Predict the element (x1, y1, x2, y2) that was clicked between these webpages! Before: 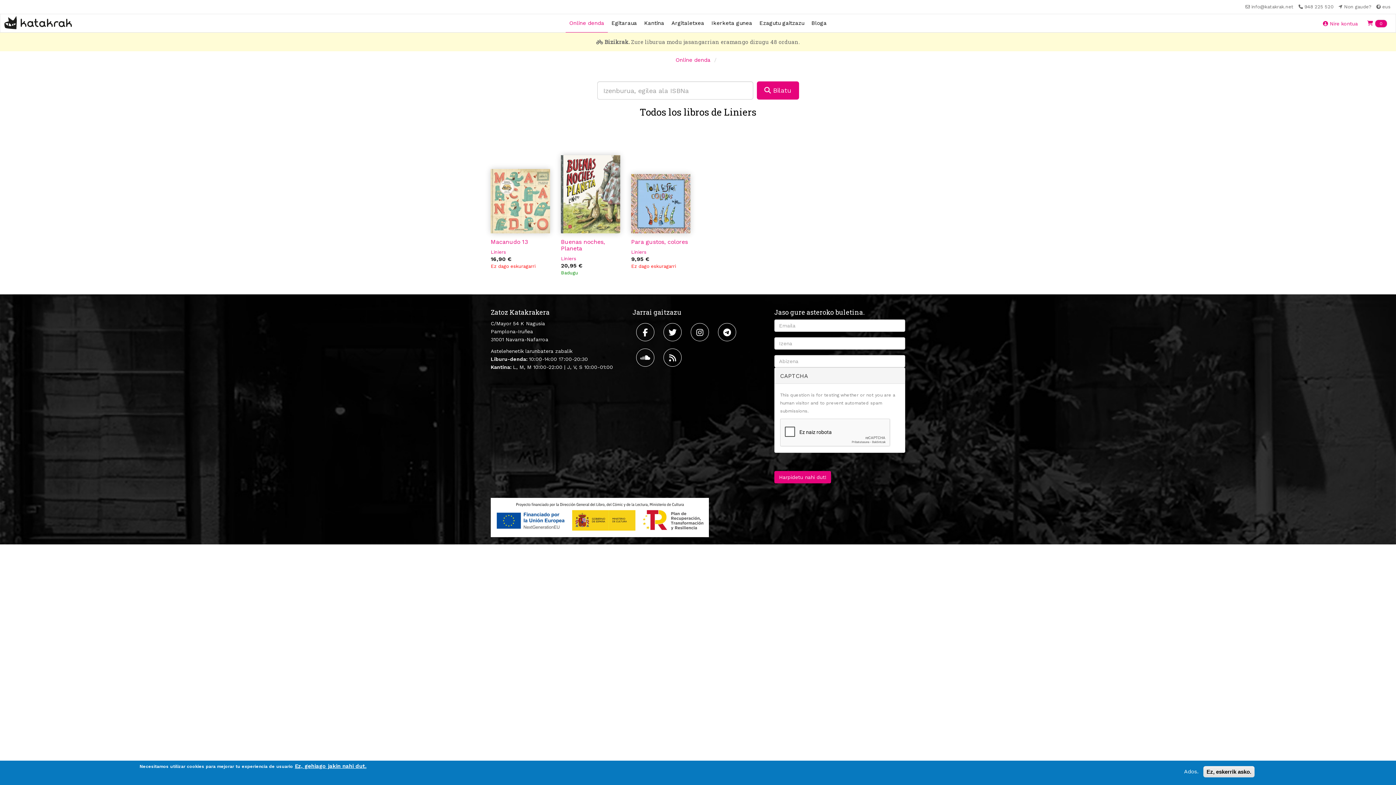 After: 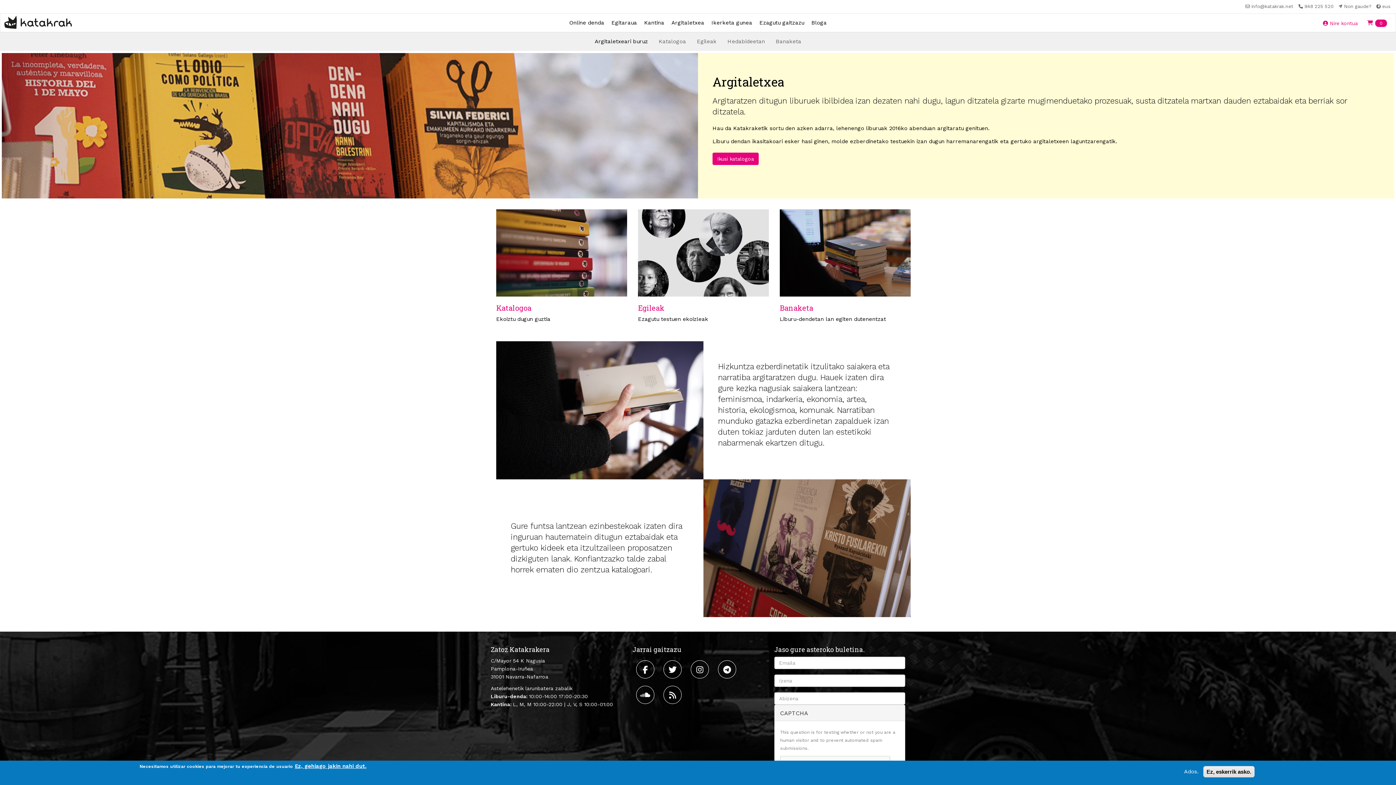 Action: label: Argitaletxea bbox: (668, 19, 708, 26)